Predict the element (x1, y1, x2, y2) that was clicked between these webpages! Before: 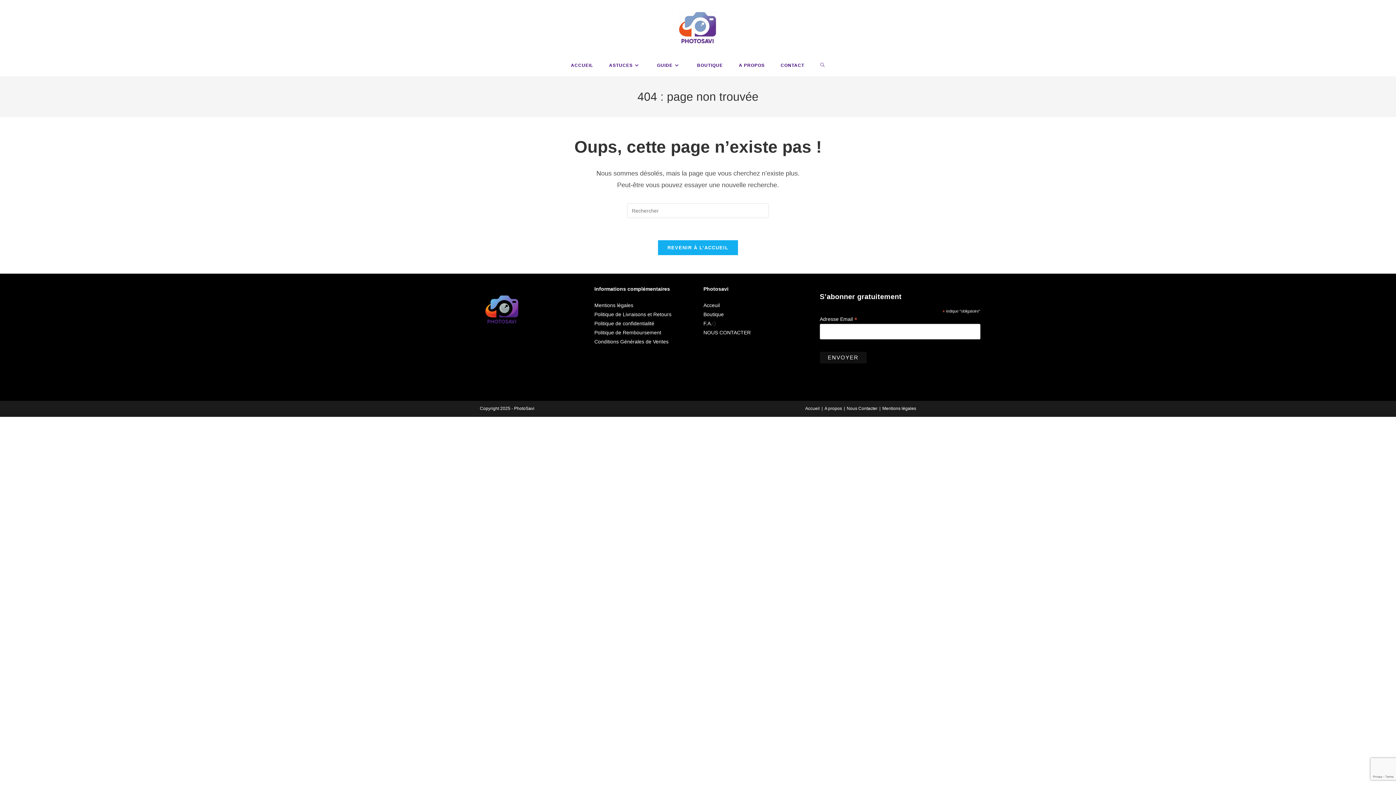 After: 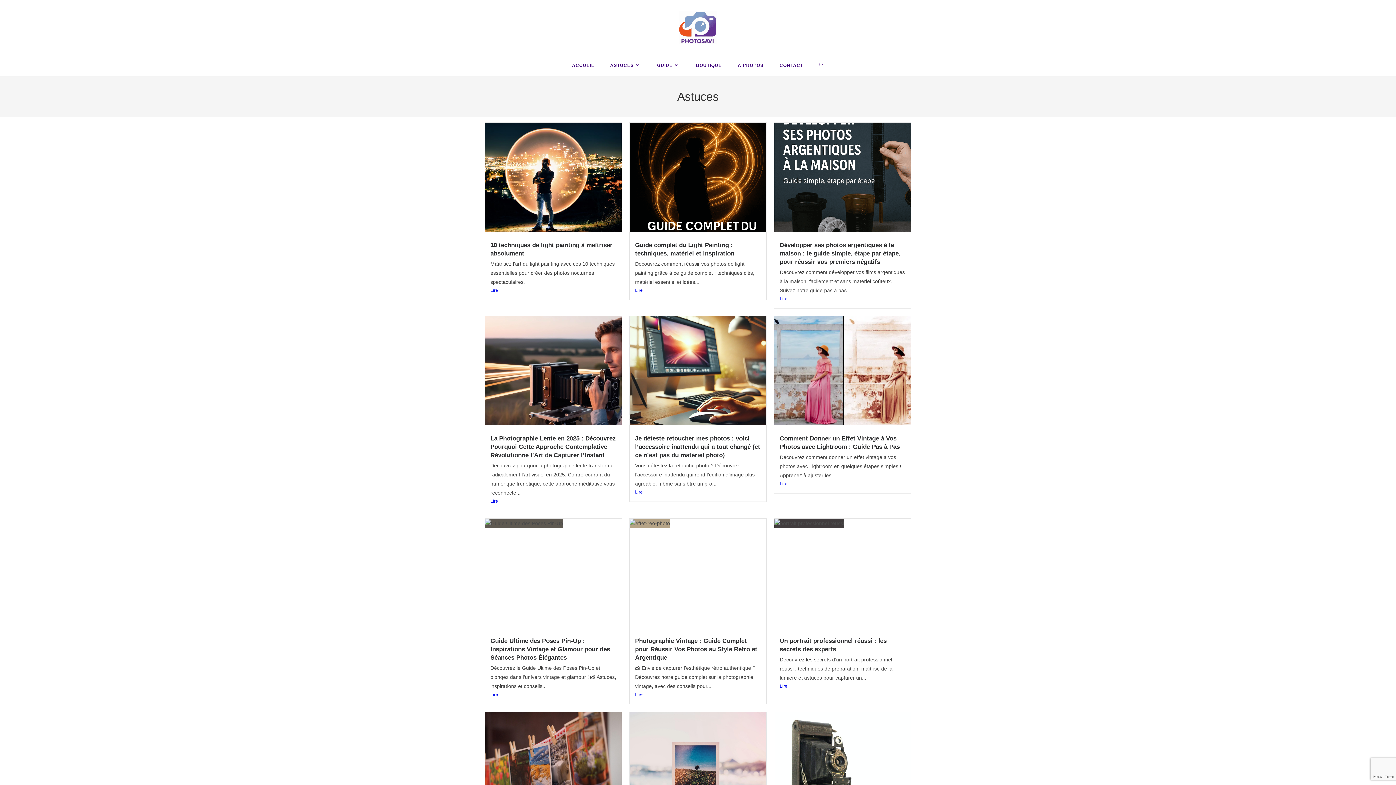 Action: label: ASTUCES bbox: (601, 54, 649, 76)